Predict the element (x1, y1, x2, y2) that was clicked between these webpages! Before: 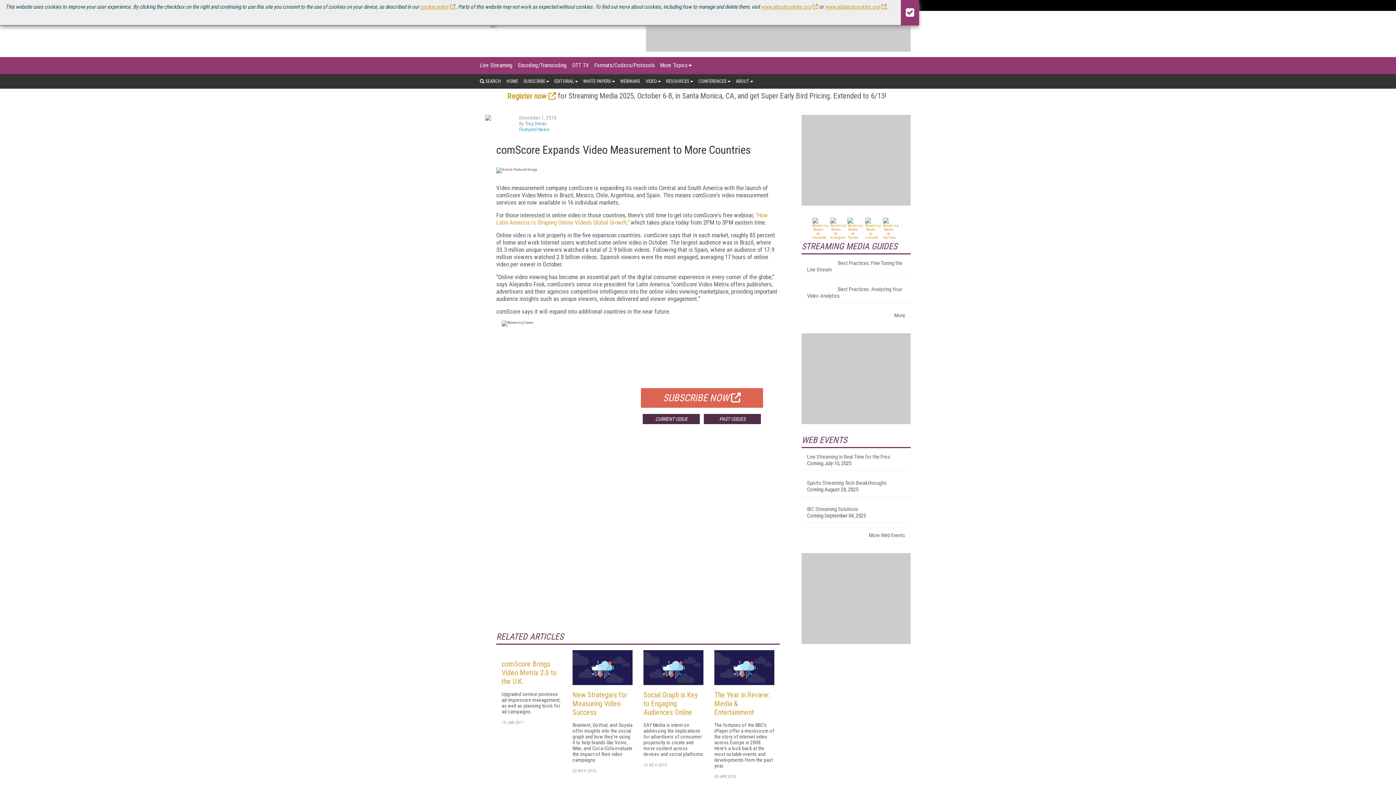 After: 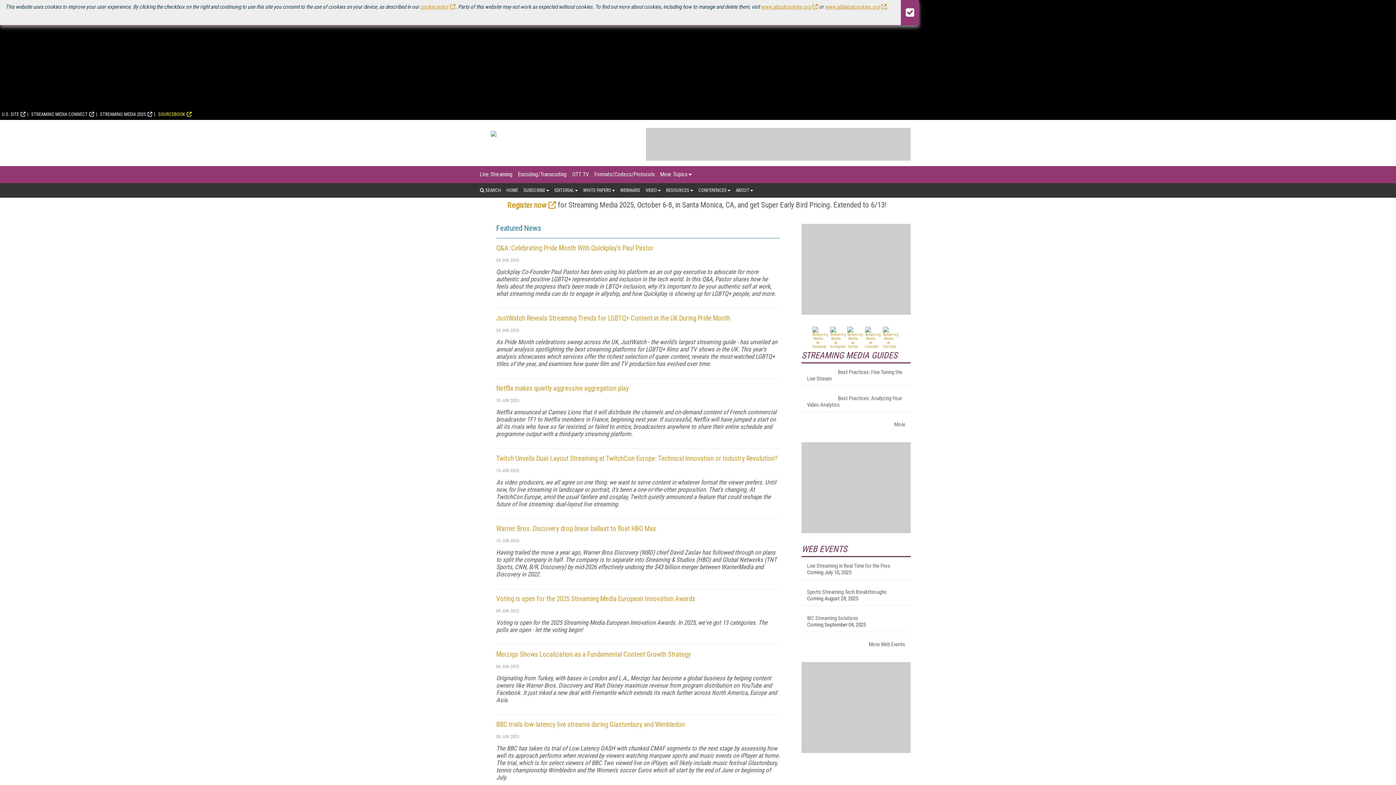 Action: label: Featured News bbox: (519, 126, 549, 132)